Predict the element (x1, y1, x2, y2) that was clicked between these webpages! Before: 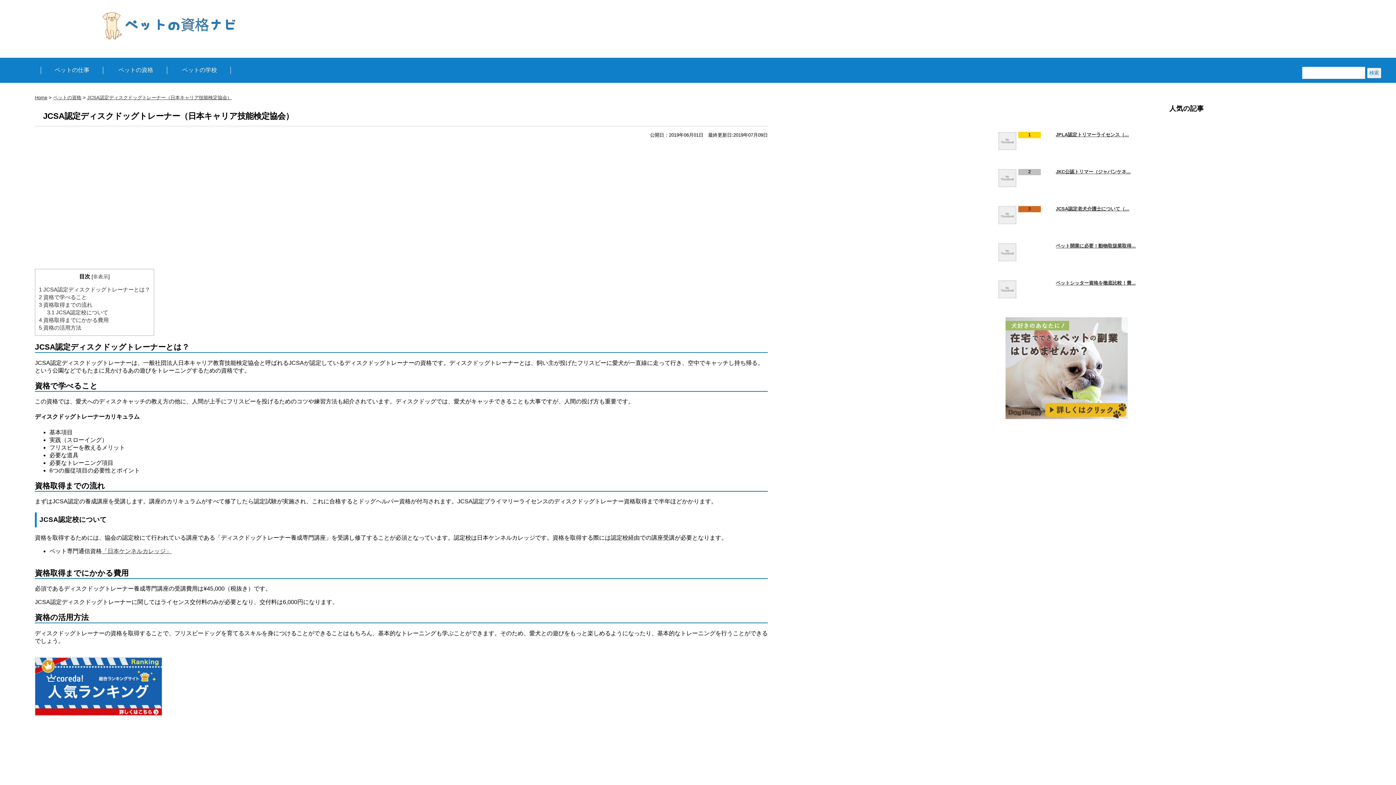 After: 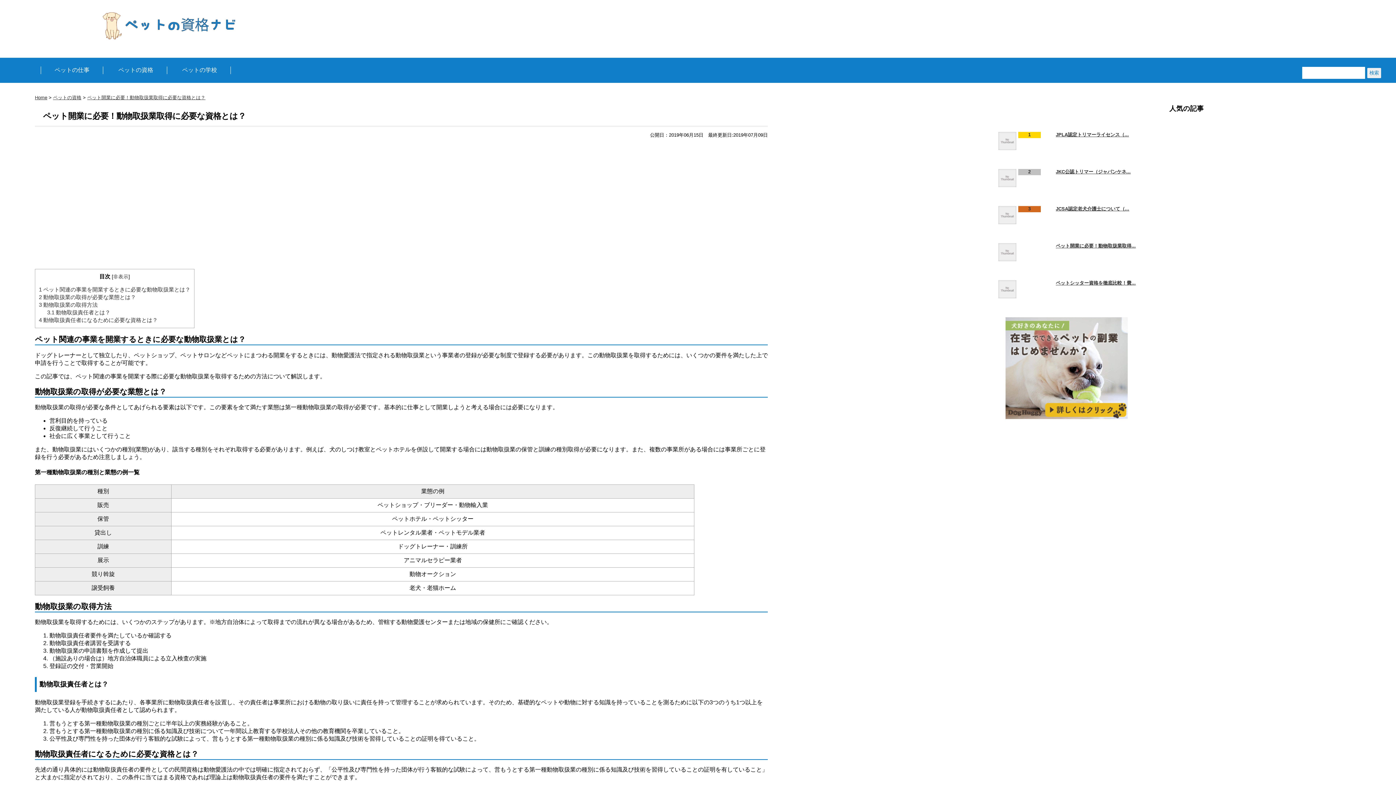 Action: bbox: (1056, 243, 1136, 248) label: ペット開業に必要！動物取扱業取得...